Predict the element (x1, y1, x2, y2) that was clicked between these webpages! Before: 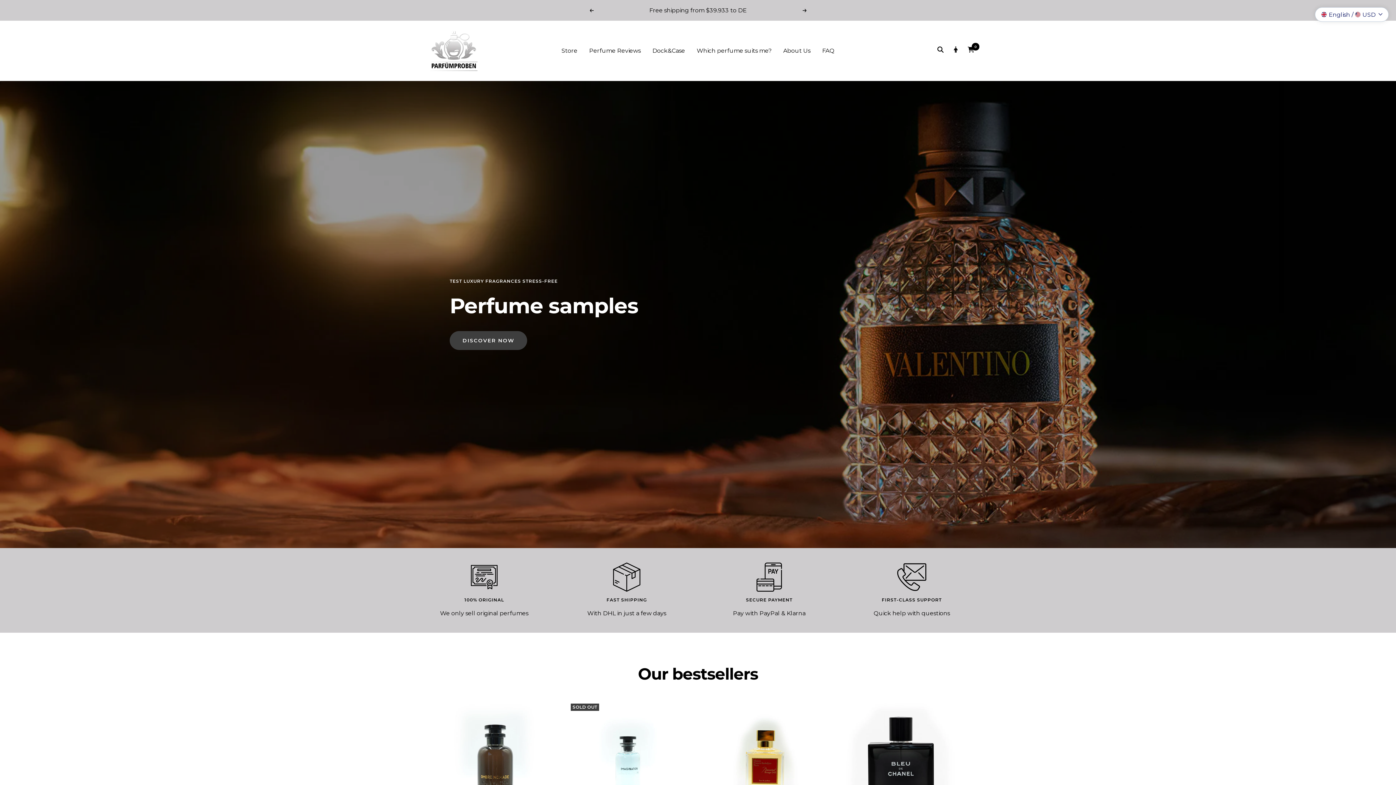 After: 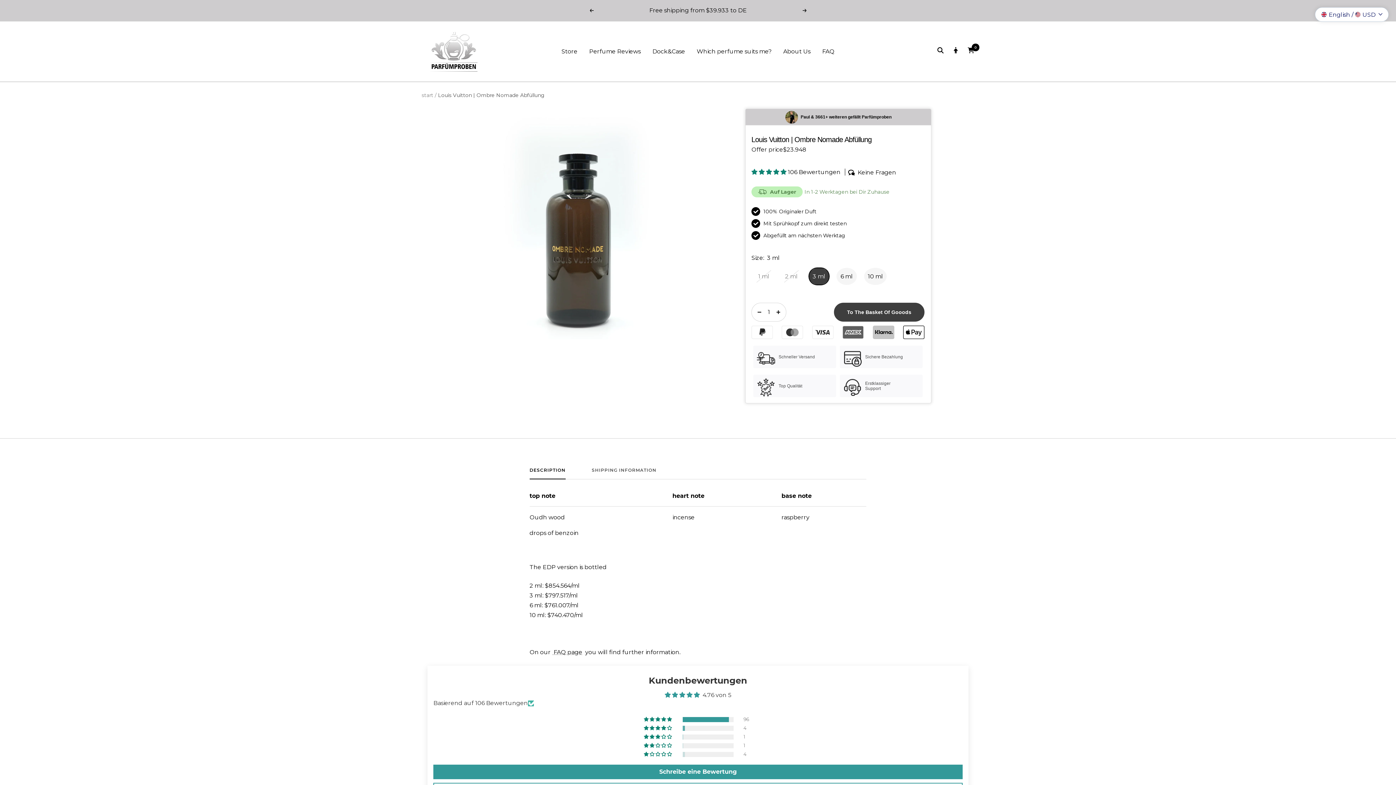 Action: bbox: (432, 700, 558, 826)